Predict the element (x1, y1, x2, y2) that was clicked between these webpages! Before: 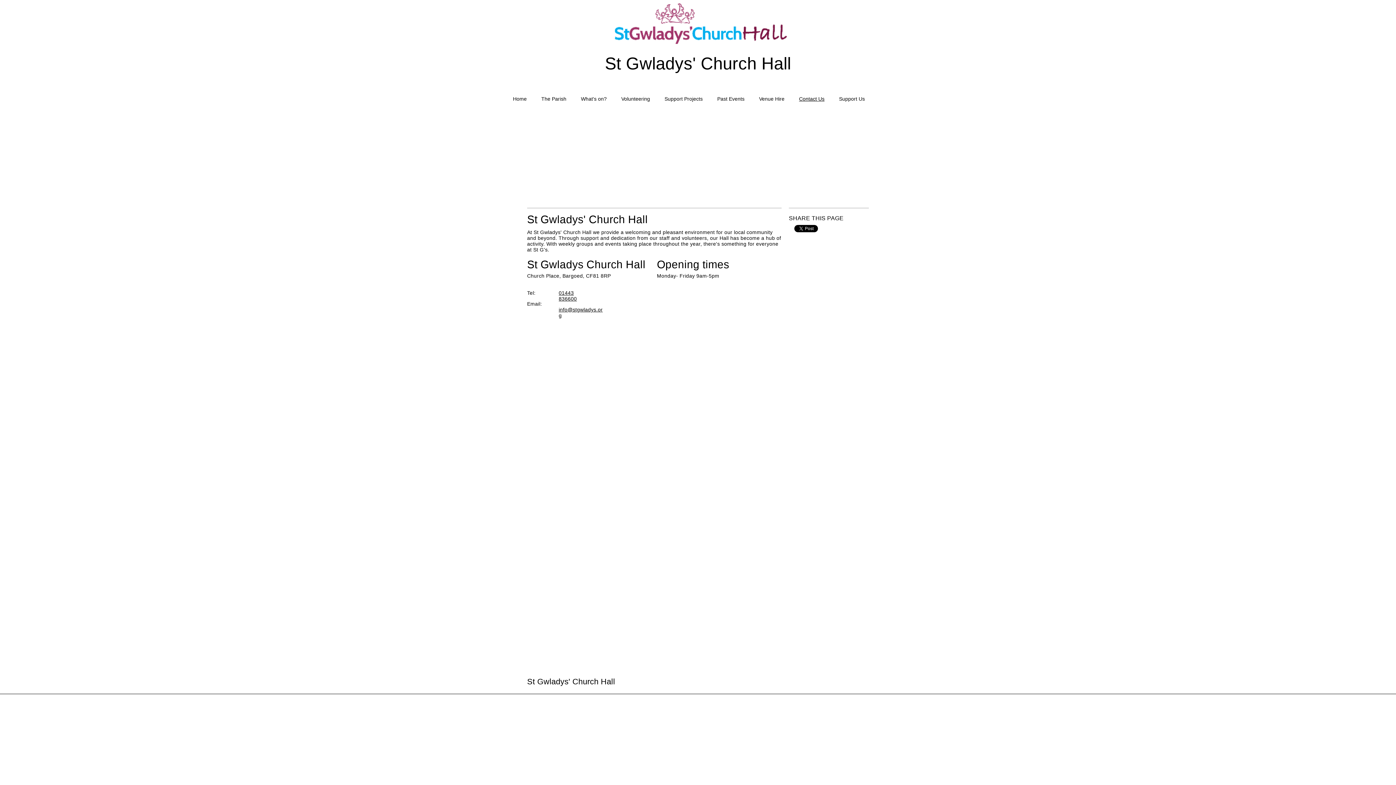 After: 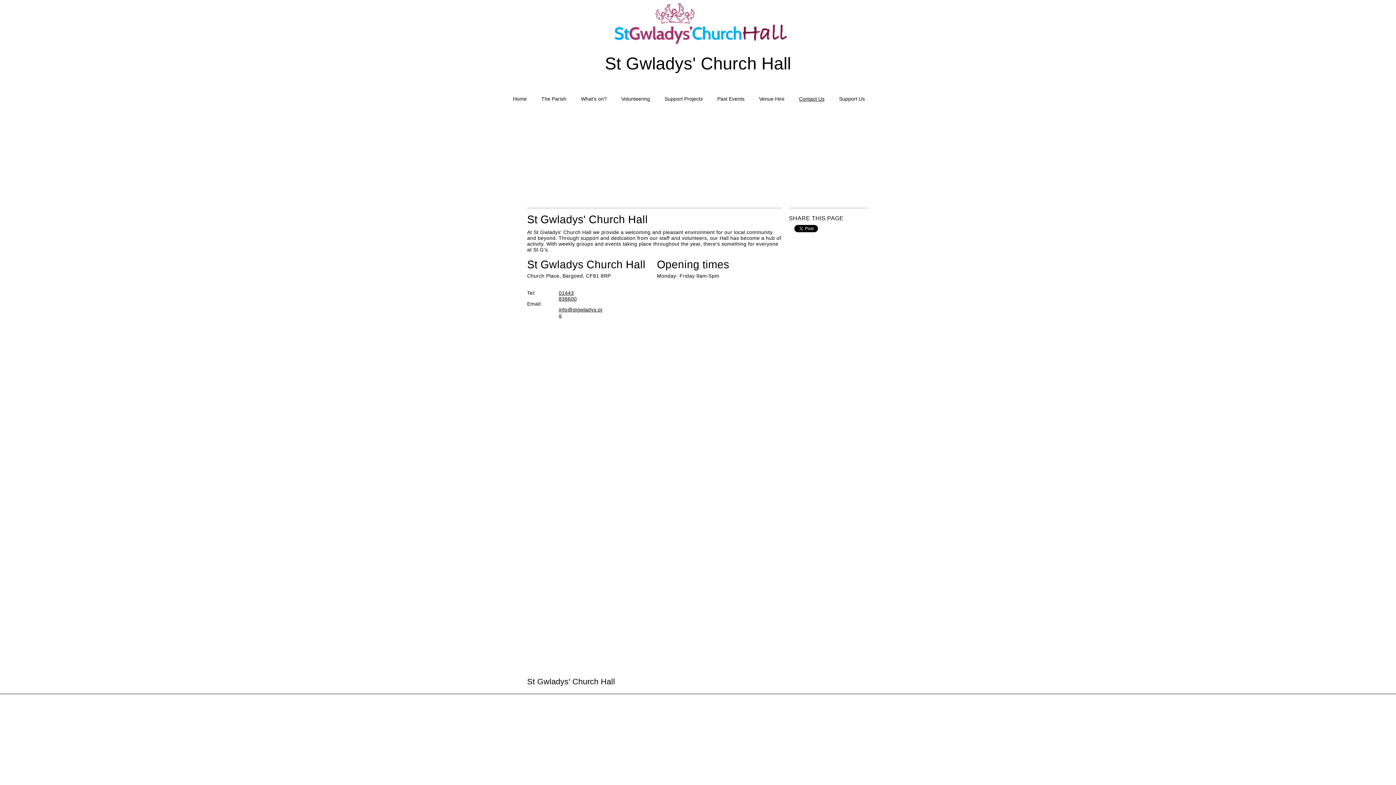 Action: label: 01443 836600 bbox: (558, 290, 577, 301)